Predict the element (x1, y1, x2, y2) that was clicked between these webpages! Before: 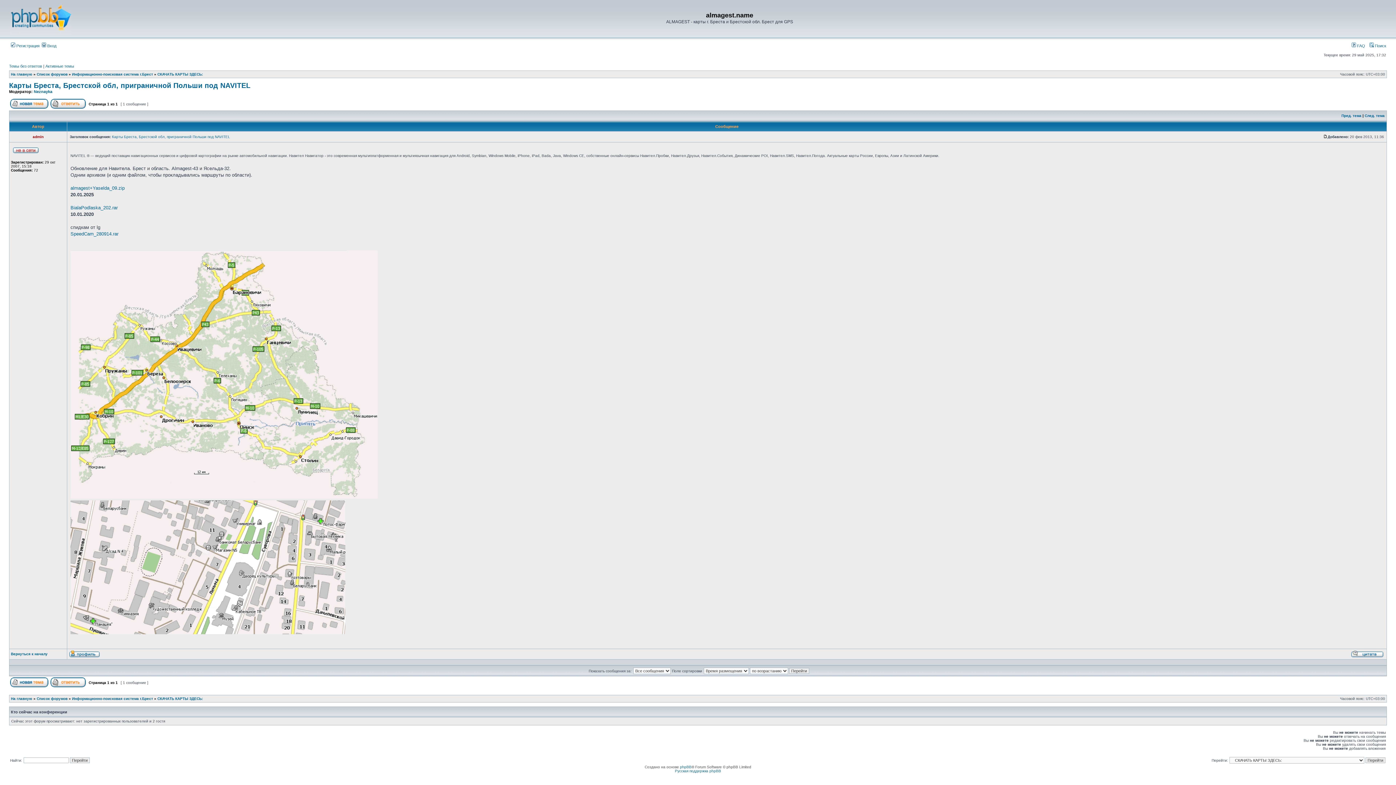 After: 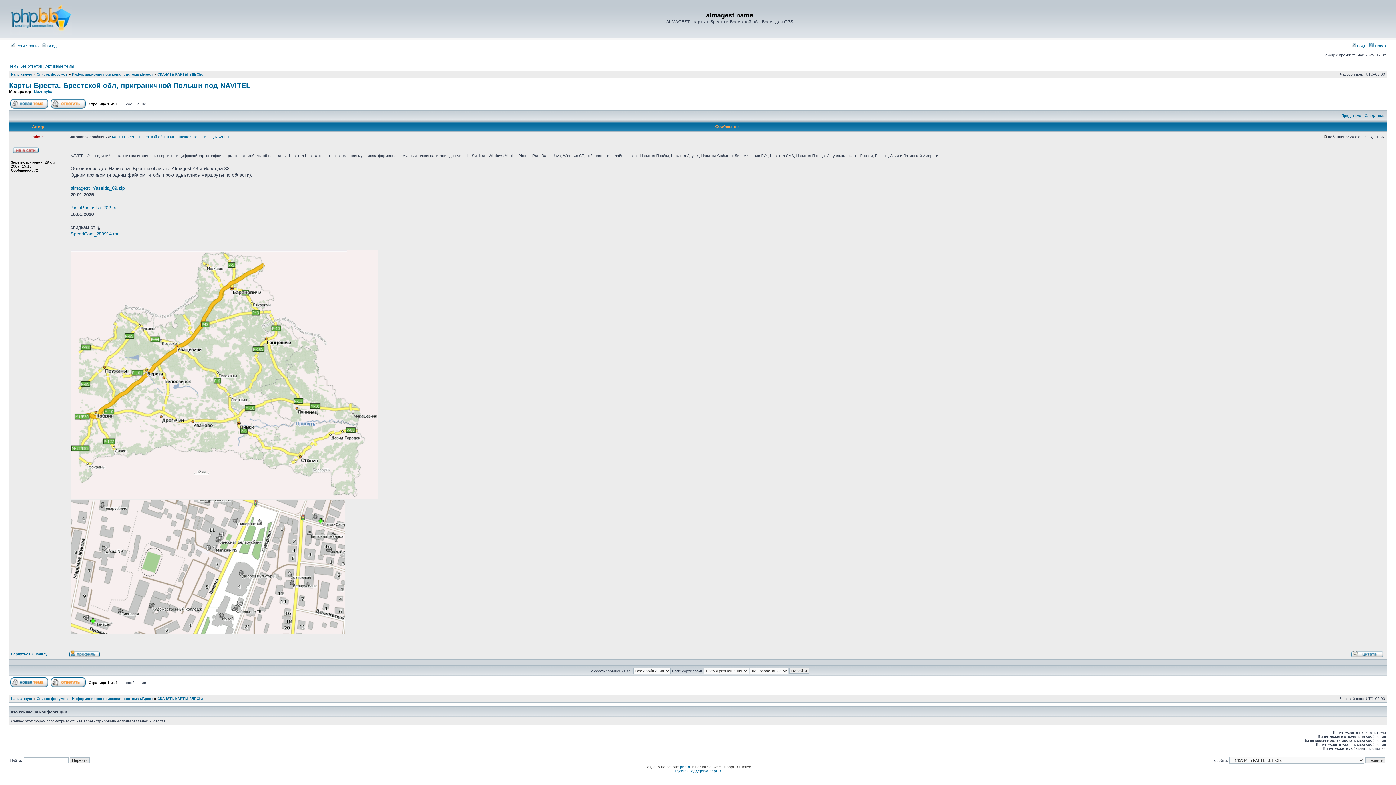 Action: bbox: (9, 81, 250, 89) label: Карты Бреста, Брестской обл, приграничной Польши под NAVITEL